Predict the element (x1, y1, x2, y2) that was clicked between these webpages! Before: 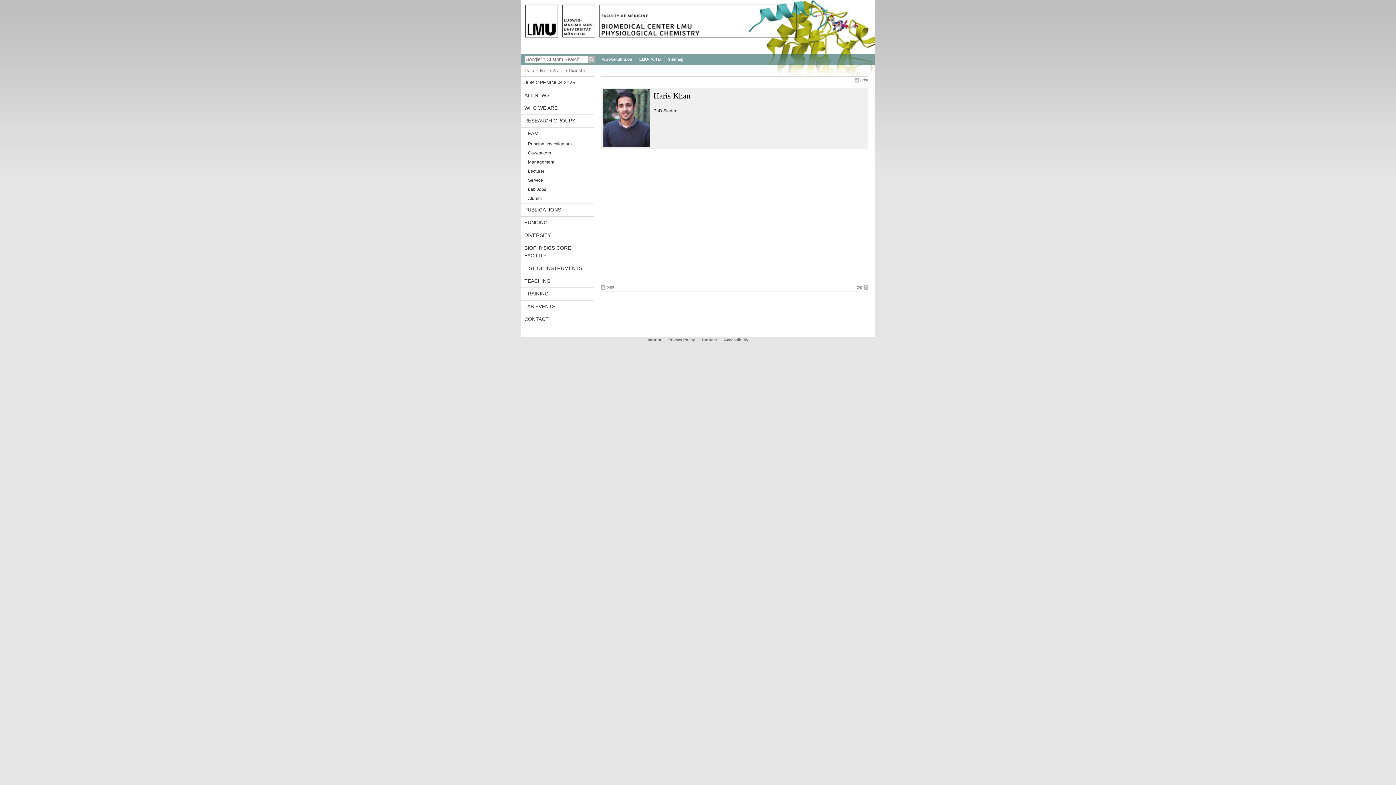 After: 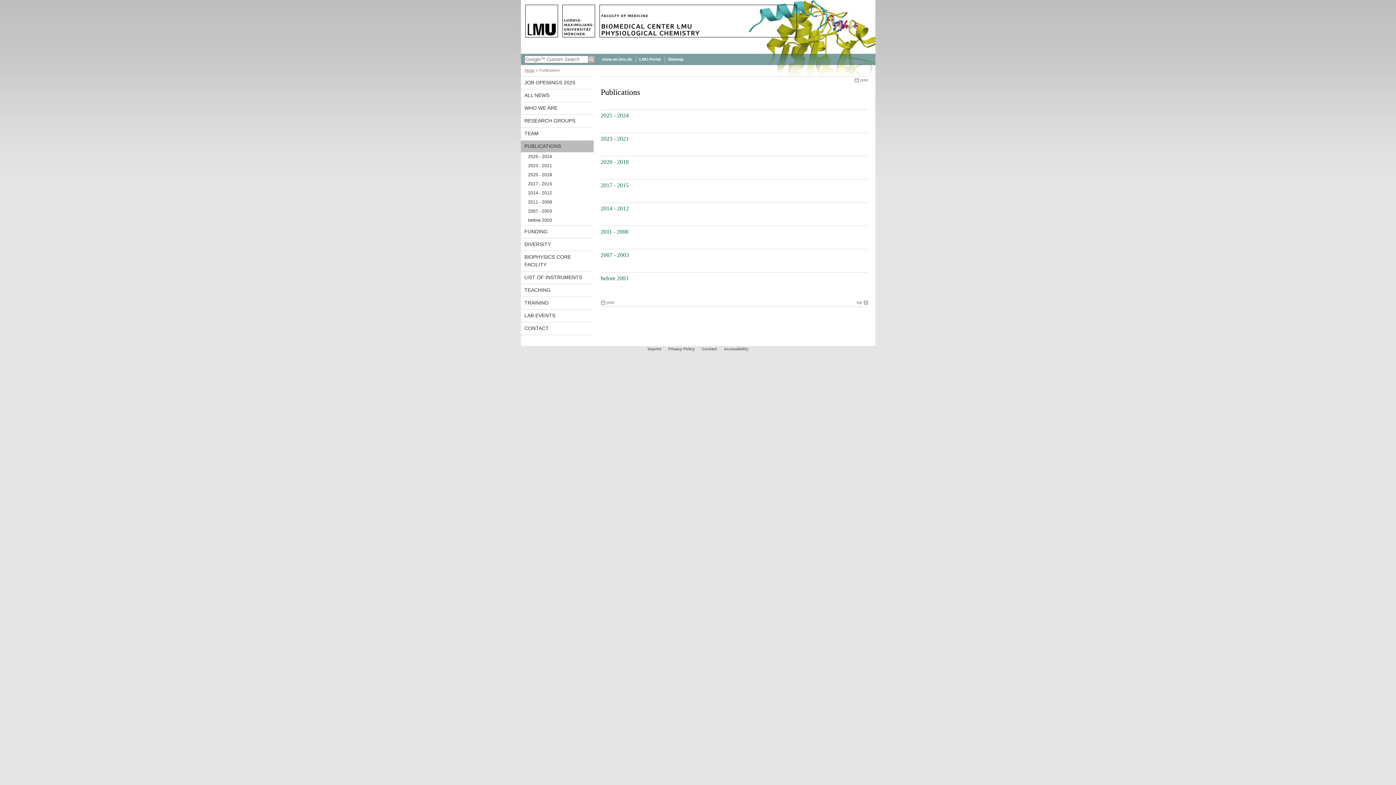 Action: bbox: (520, 204, 593, 216) label: PUBLICATIONS